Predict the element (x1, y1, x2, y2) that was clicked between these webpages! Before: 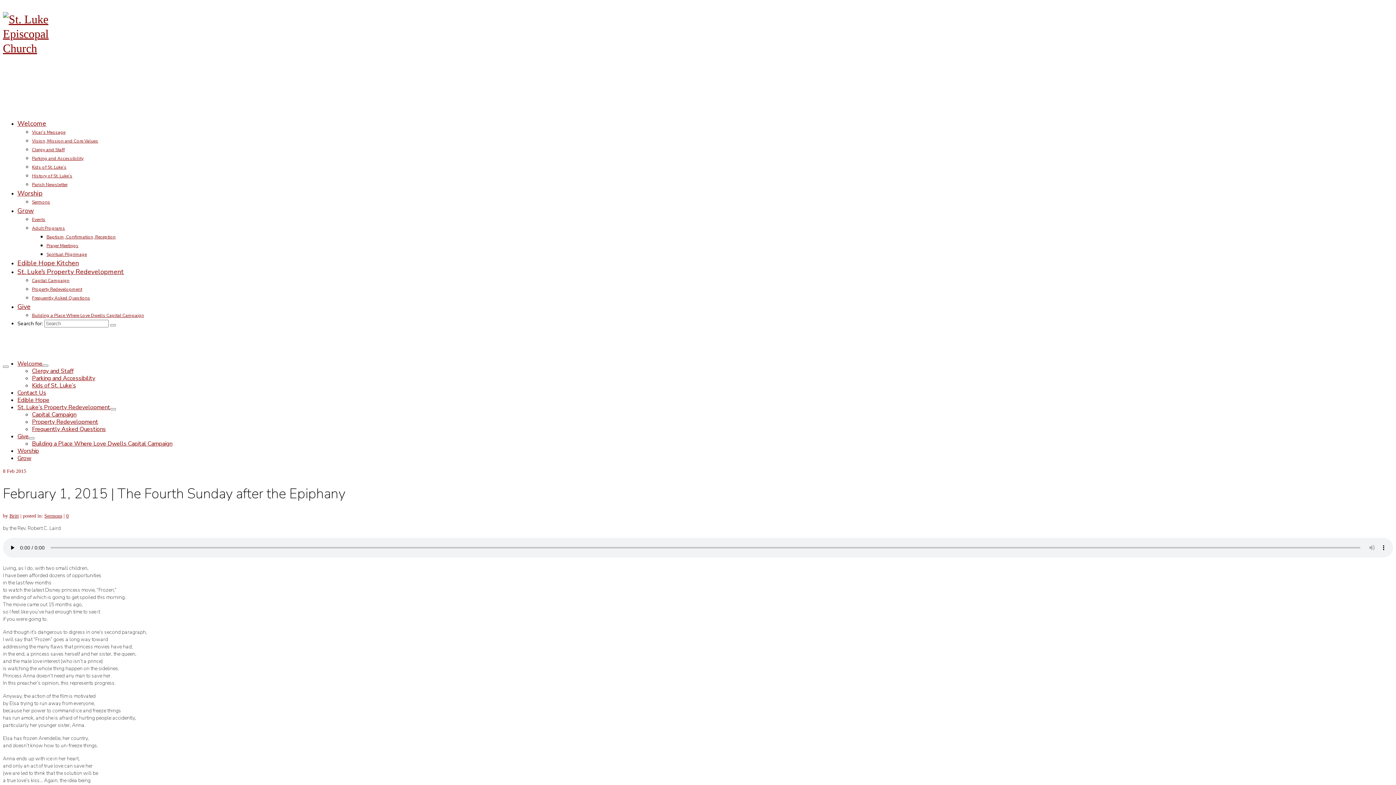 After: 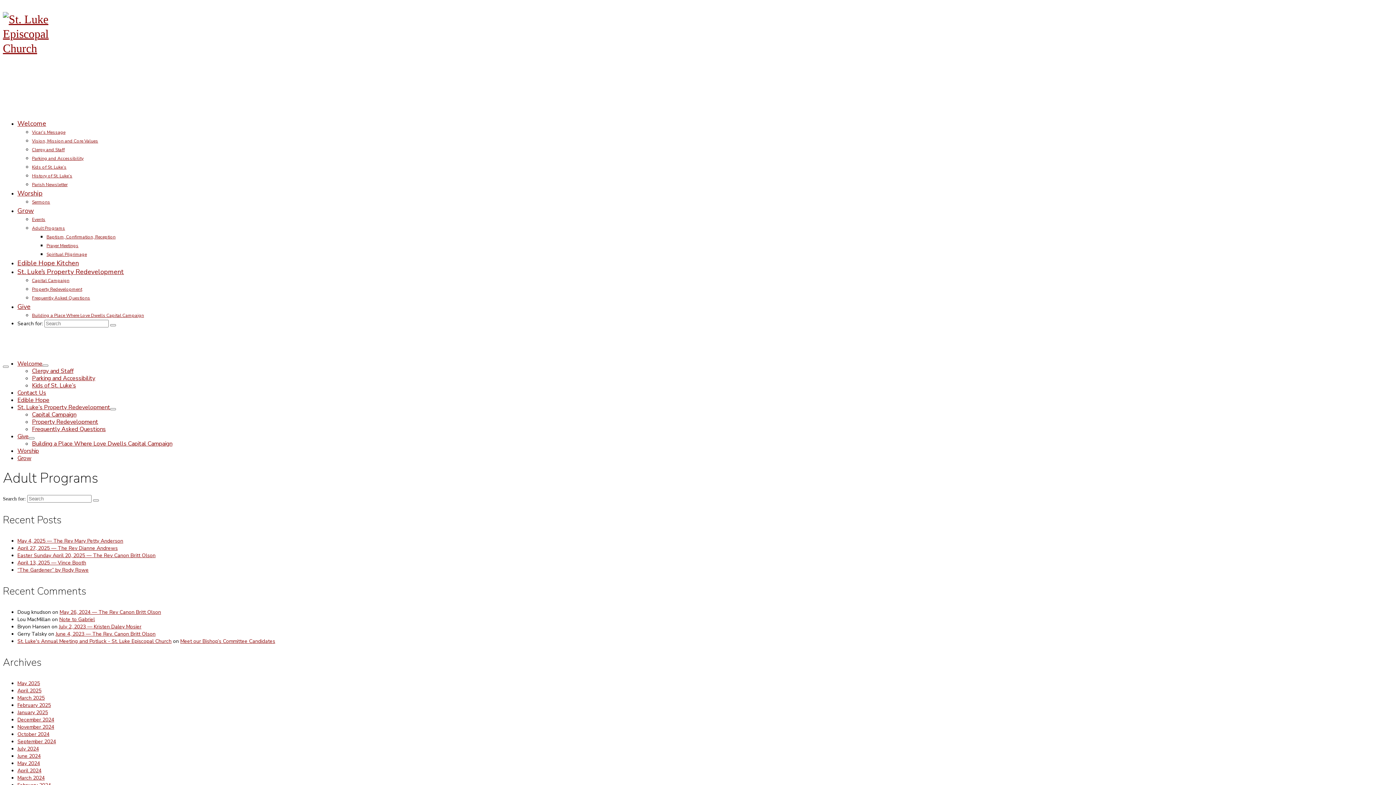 Action: bbox: (32, 225, 65, 231) label: Adult Programs